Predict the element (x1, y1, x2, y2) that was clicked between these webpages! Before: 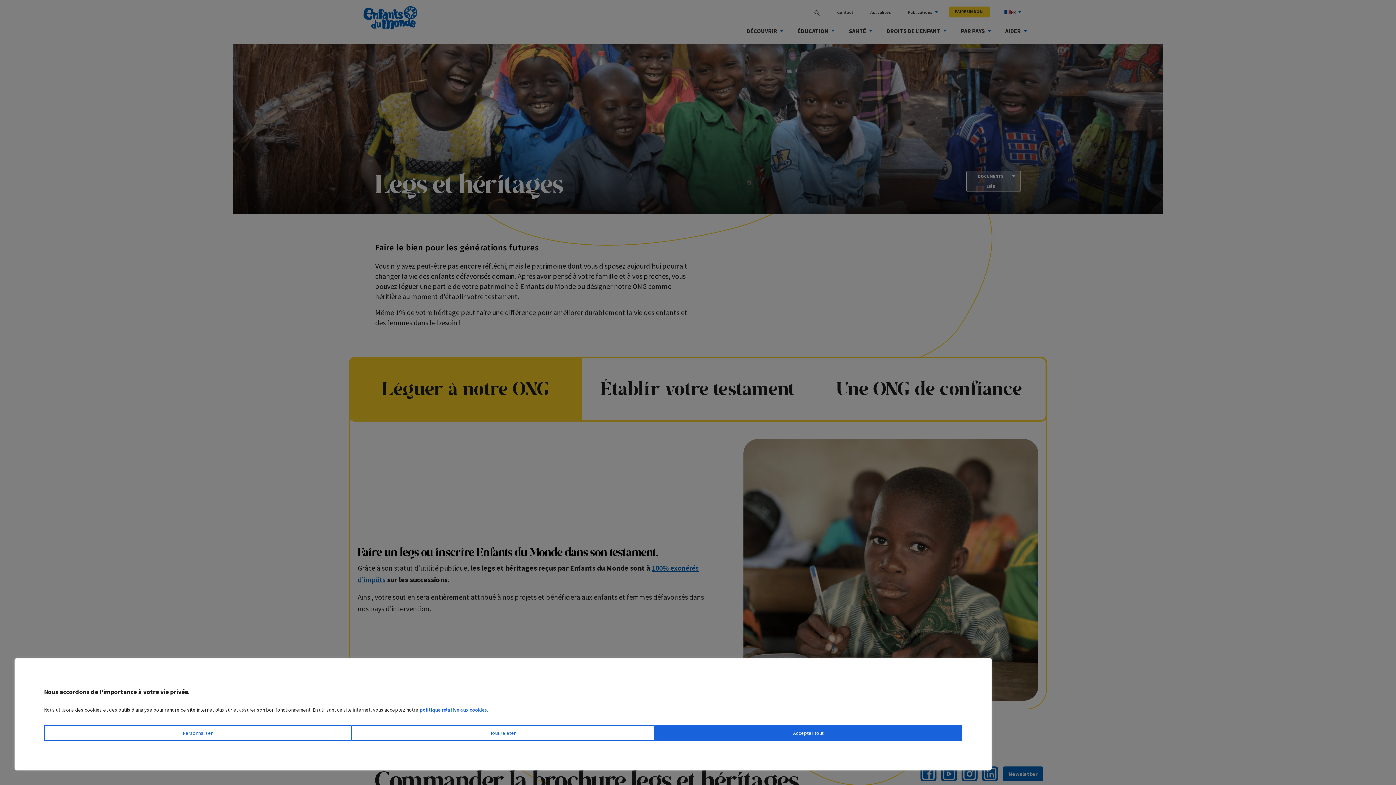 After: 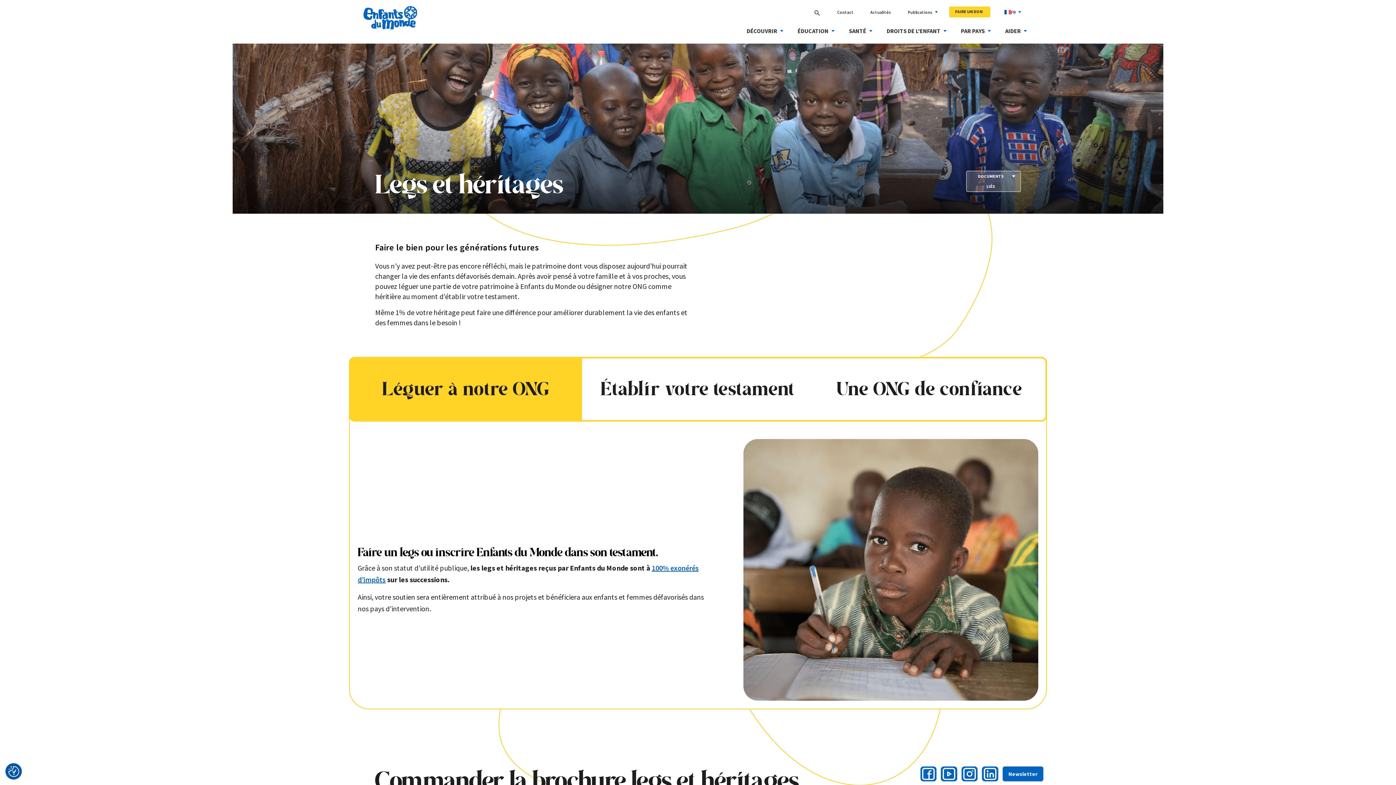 Action: label: Accepter tout bbox: (654, 725, 962, 741)